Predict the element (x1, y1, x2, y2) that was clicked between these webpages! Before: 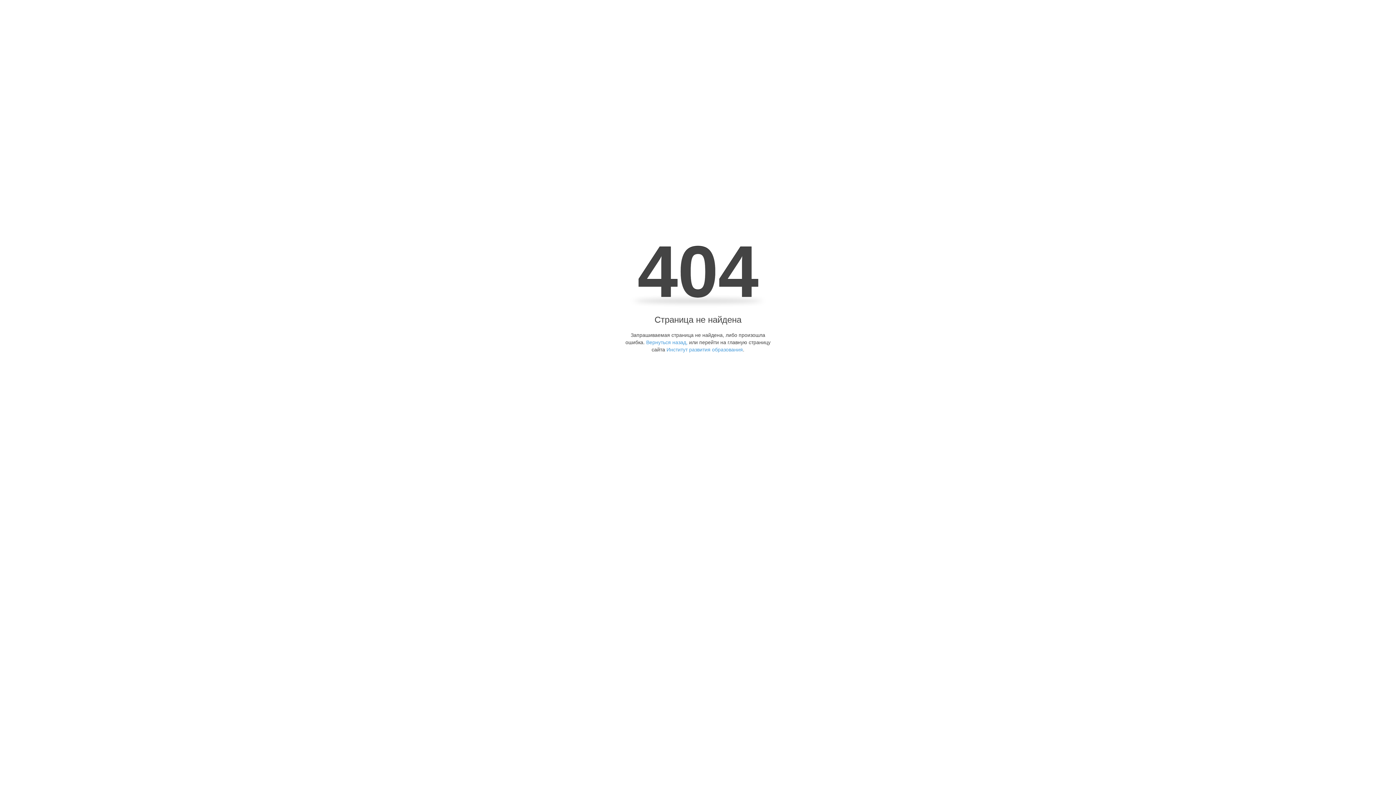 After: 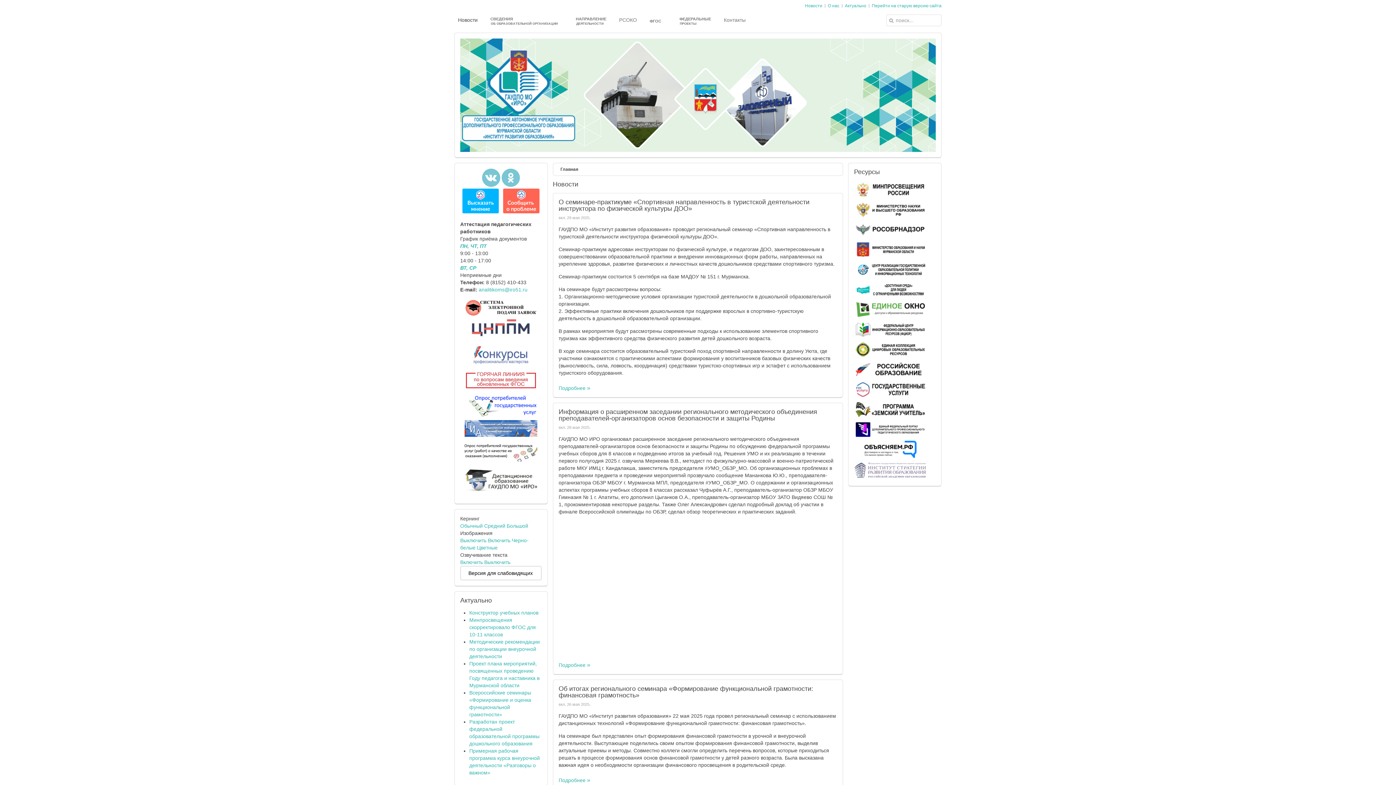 Action: label: Институт развития образования bbox: (666, 346, 743, 352)